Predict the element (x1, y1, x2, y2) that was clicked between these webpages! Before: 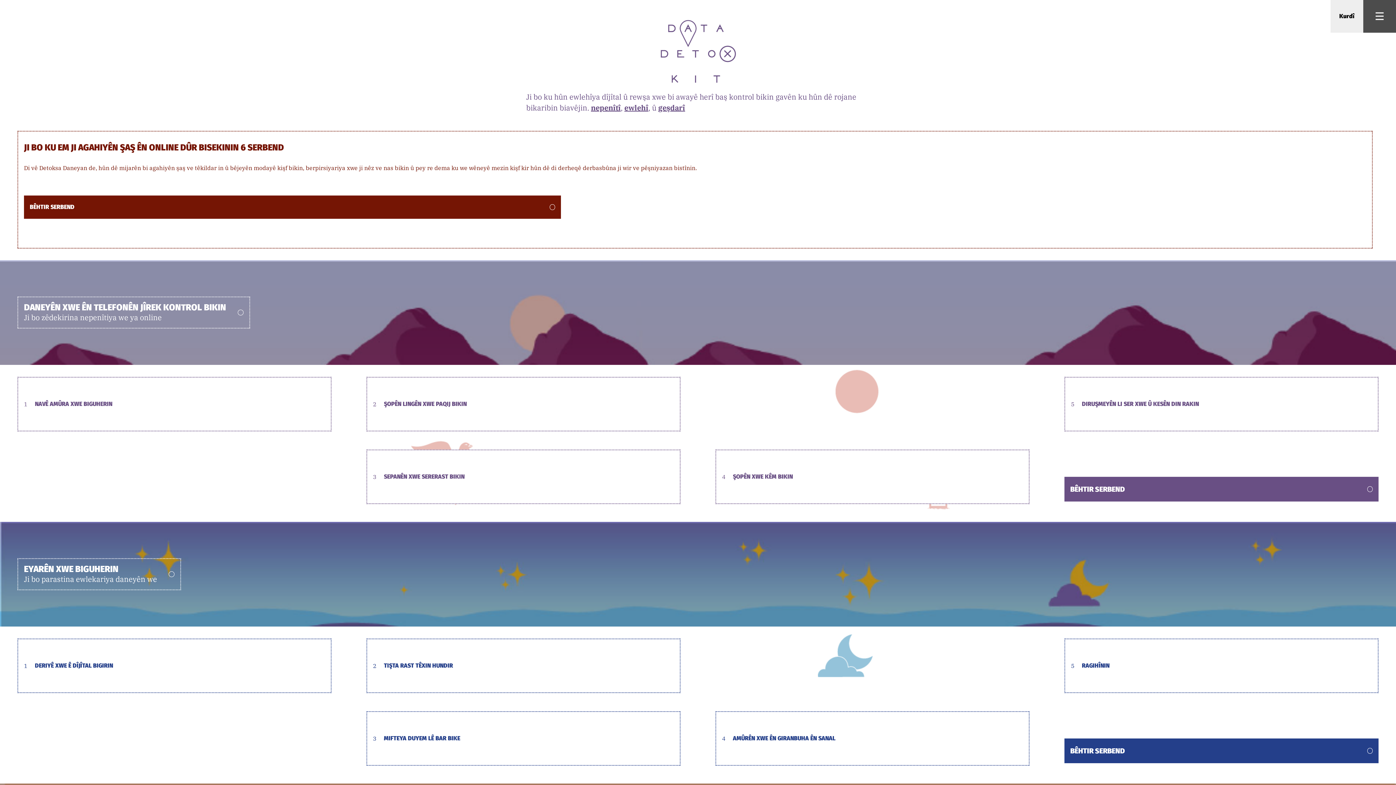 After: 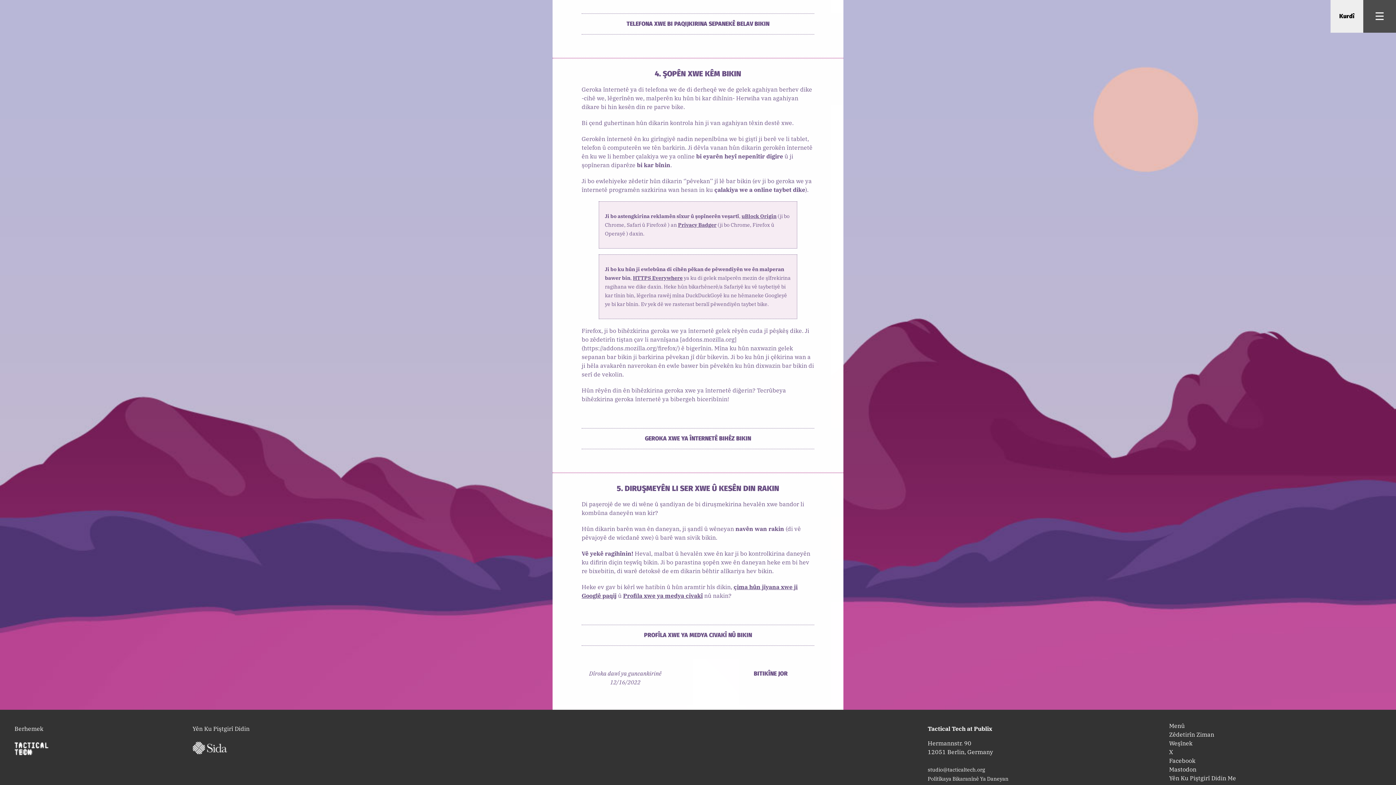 Action: bbox: (716, 450, 1029, 503) label: 4

ŞOPÊN XWE KÊM BIKIN